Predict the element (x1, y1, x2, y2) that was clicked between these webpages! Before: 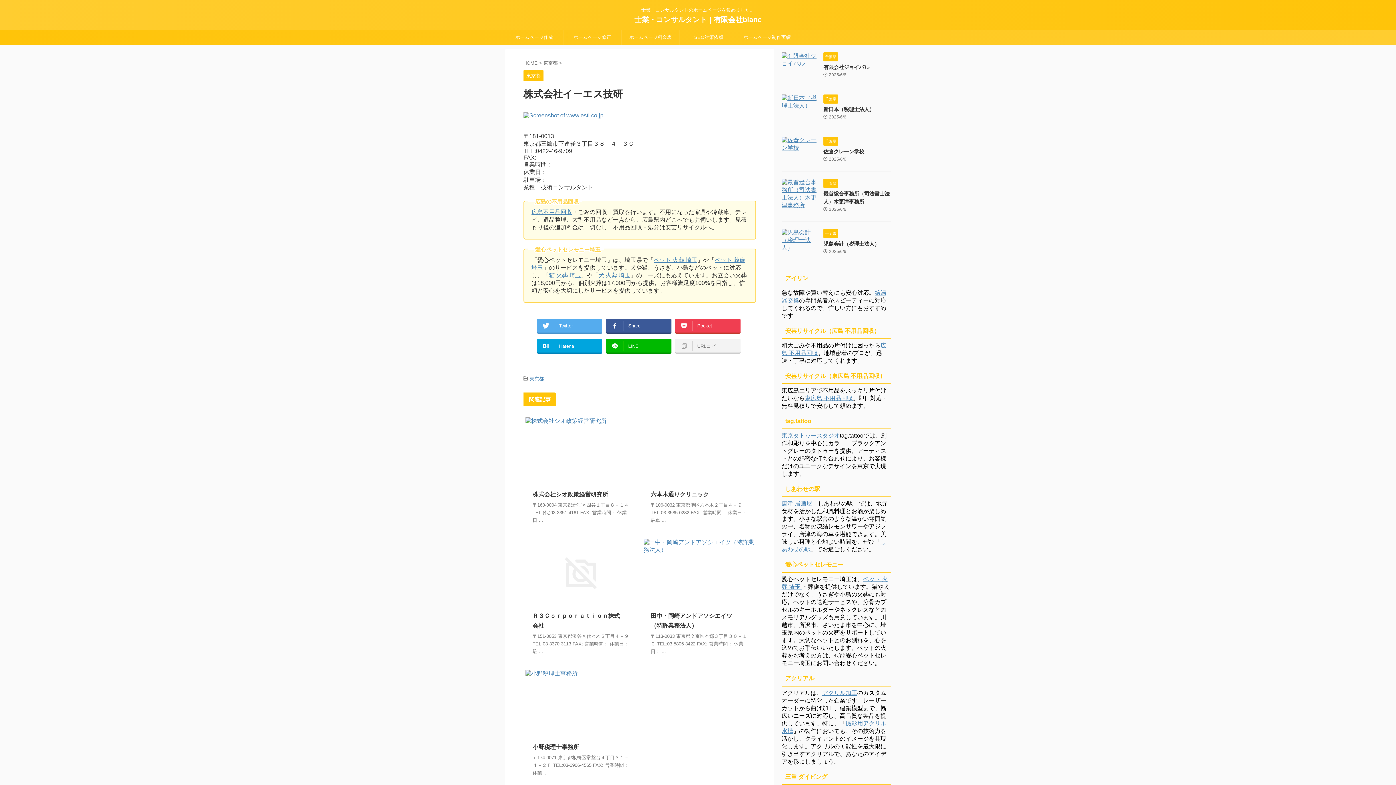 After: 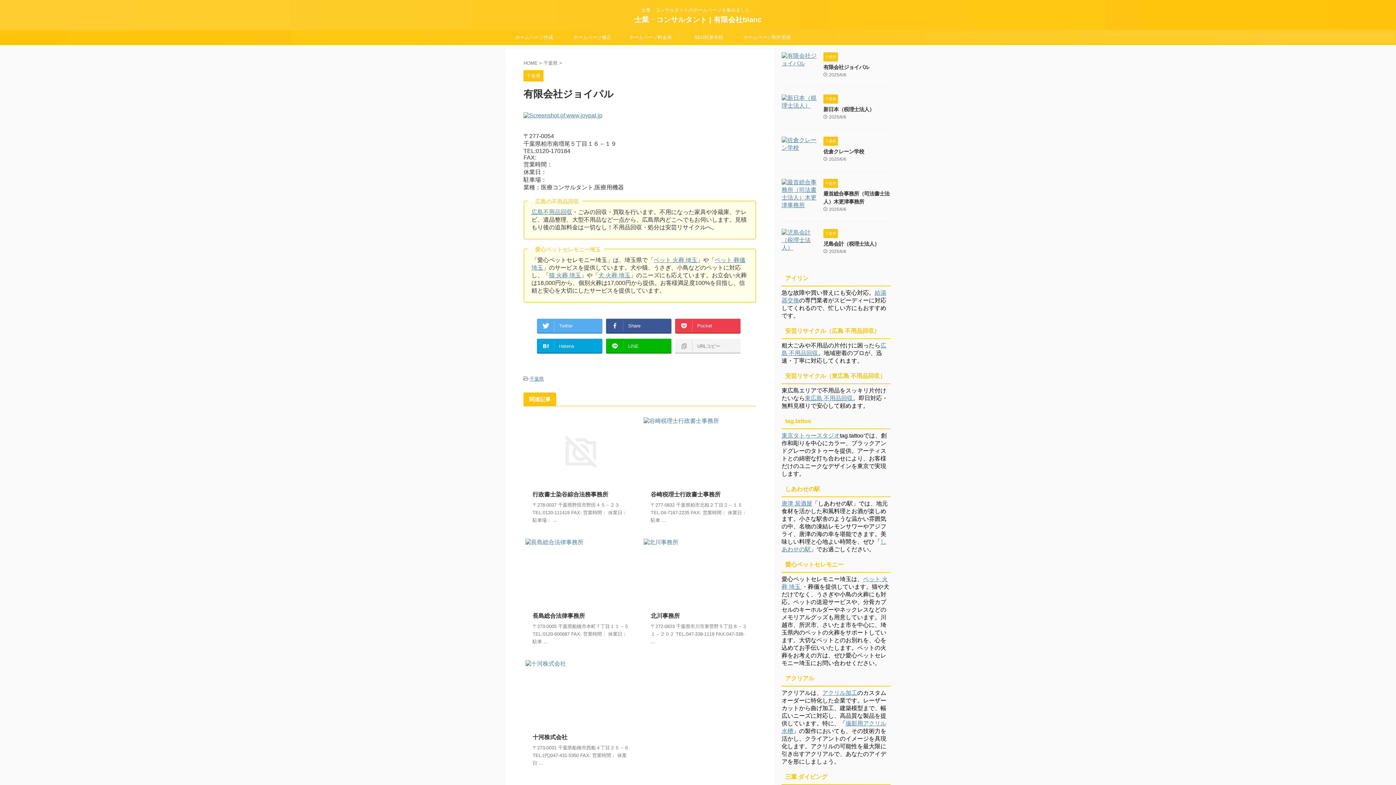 Action: bbox: (823, 64, 869, 70) label: 有限会社ジョイパル